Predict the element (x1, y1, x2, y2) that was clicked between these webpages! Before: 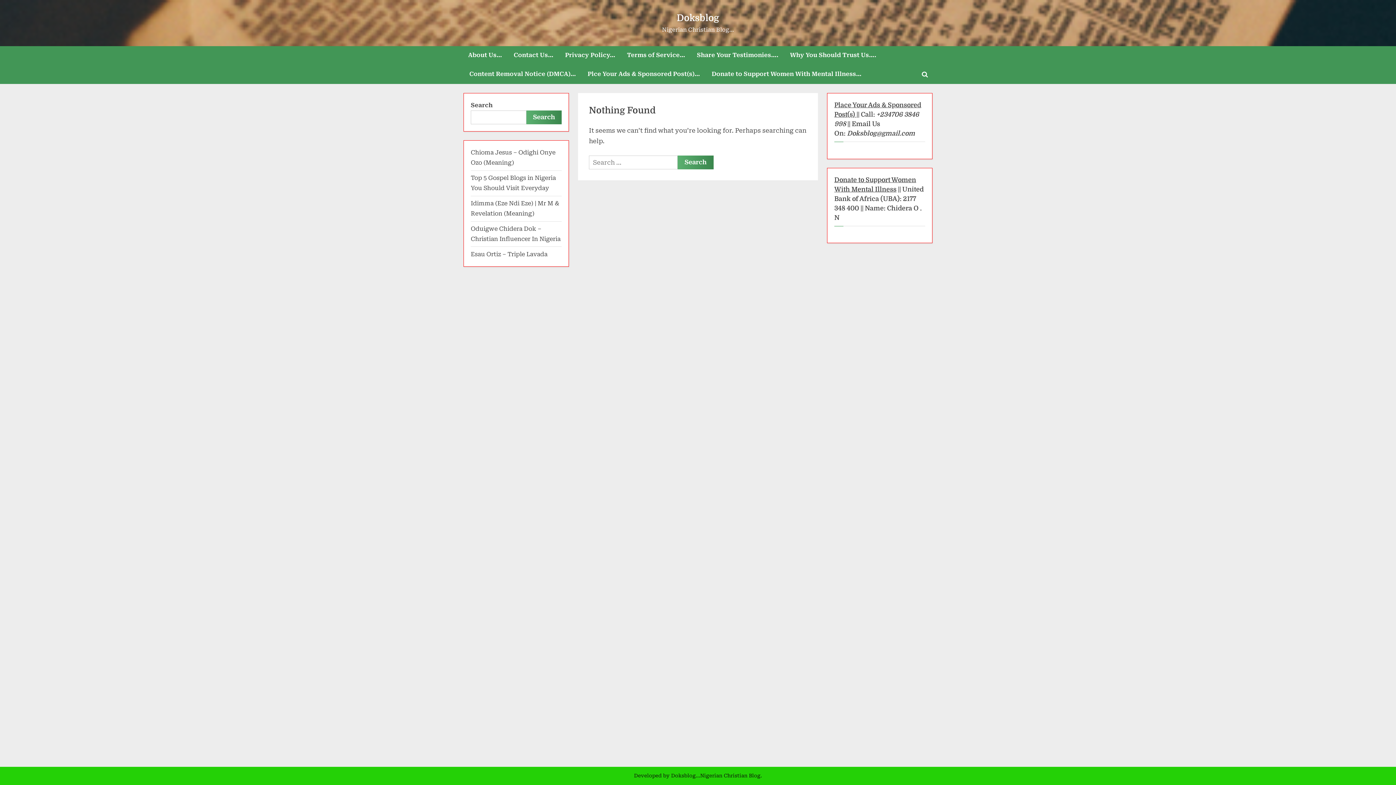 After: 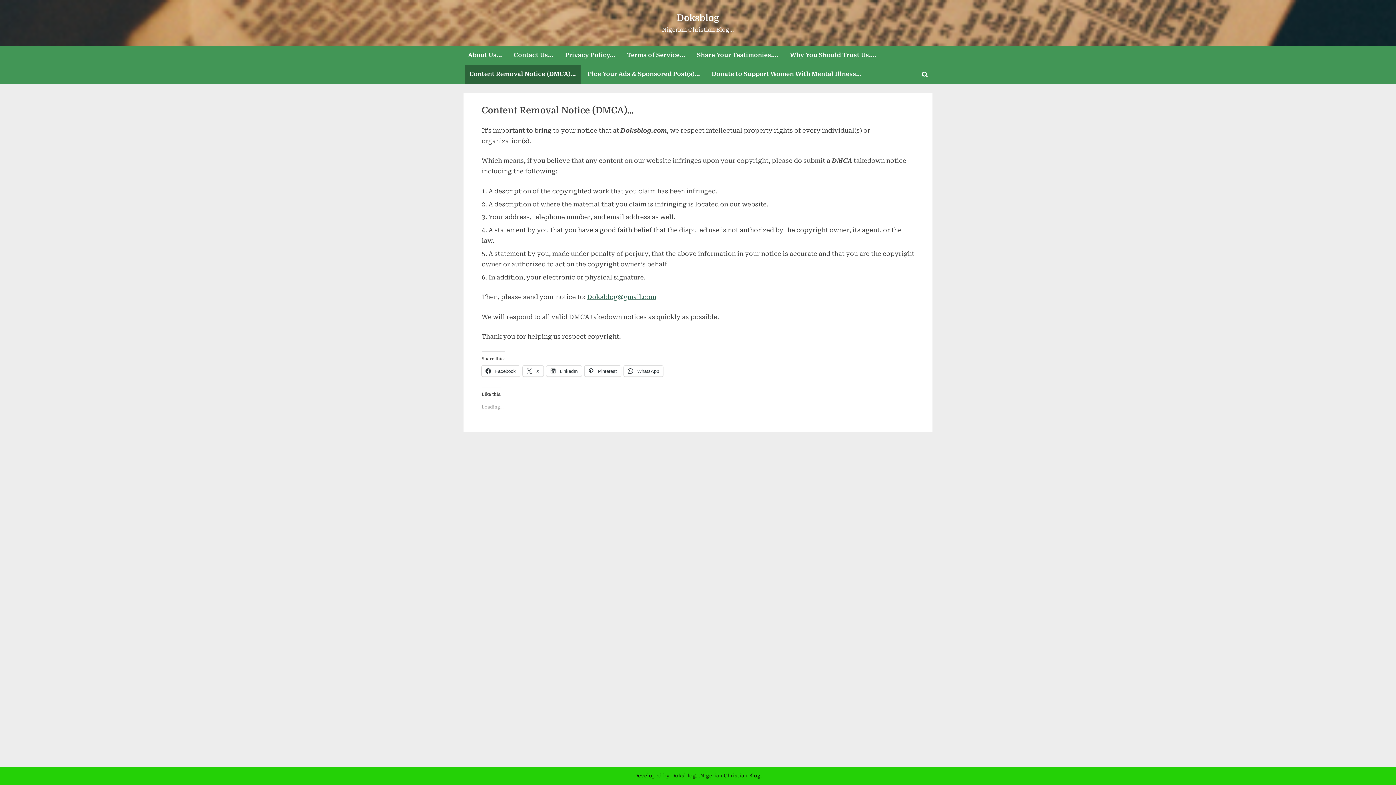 Action: label: Content Removal Notice (DMCA)… bbox: (464, 64, 580, 83)